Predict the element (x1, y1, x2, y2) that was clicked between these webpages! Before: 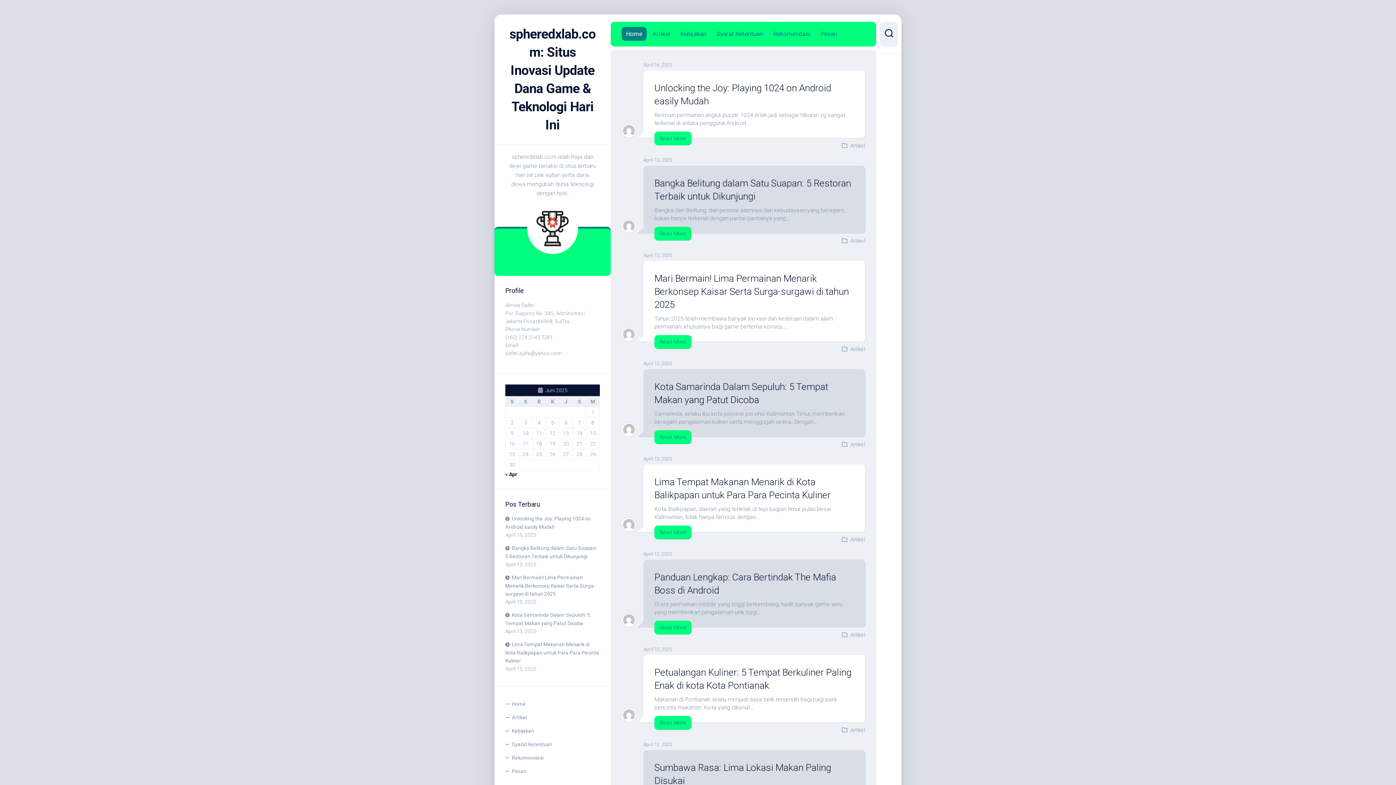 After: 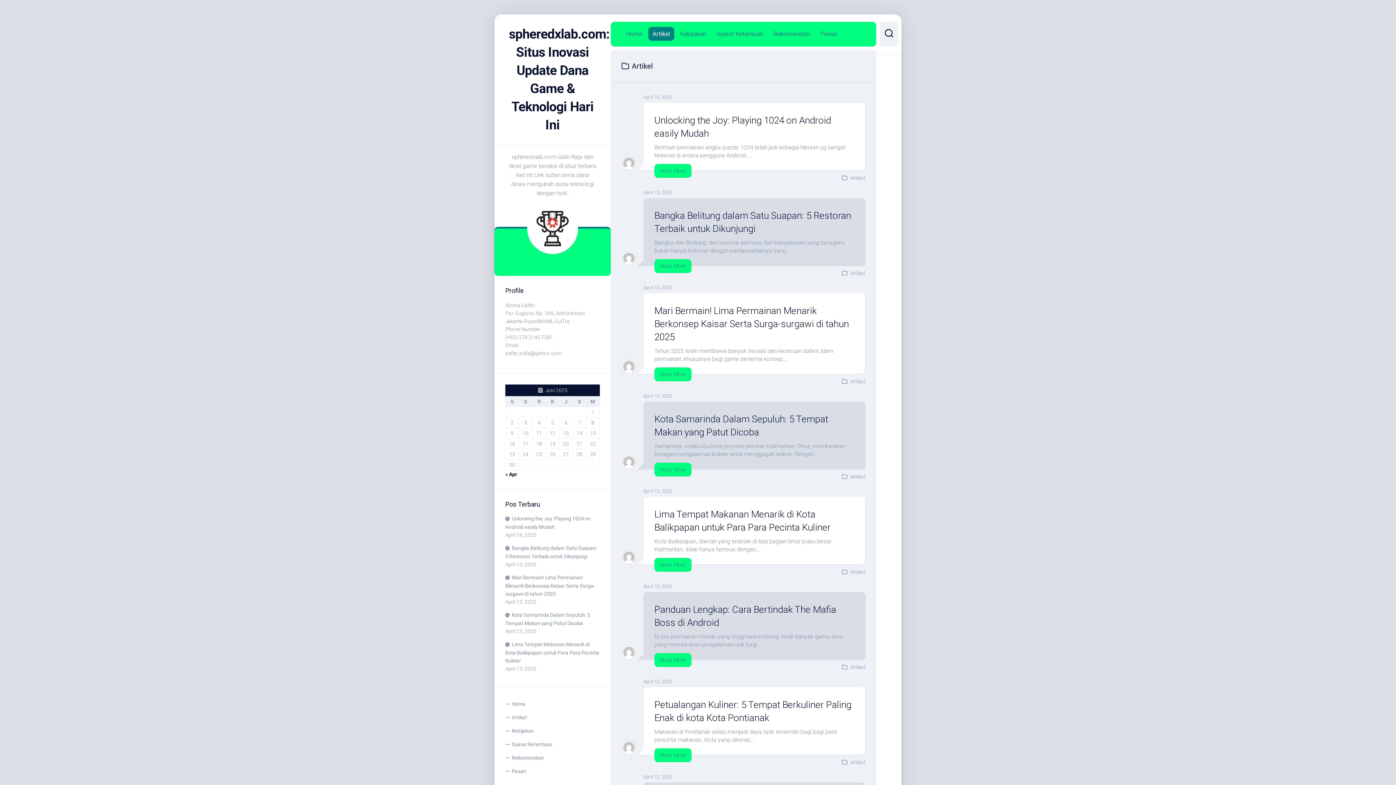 Action: label: Artikel bbox: (505, 711, 600, 724)